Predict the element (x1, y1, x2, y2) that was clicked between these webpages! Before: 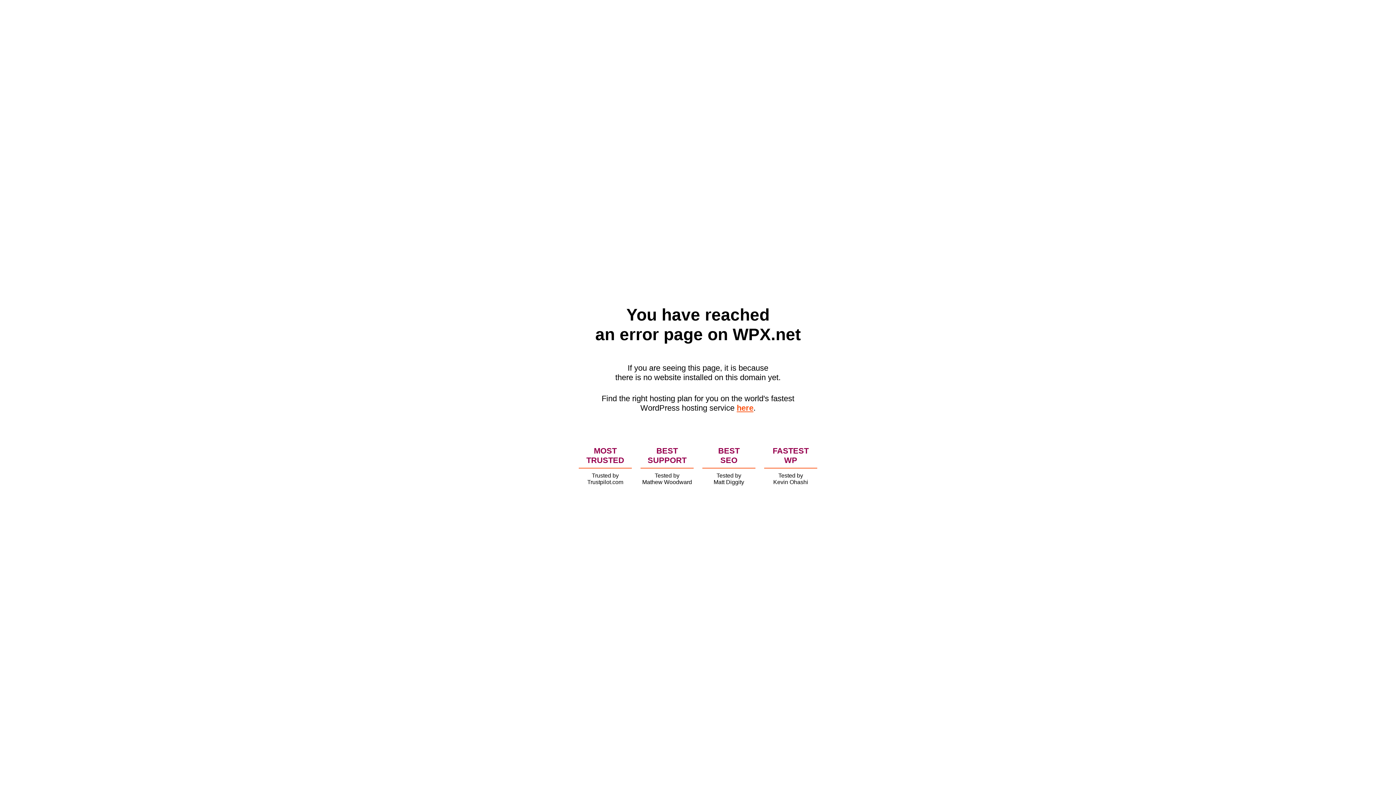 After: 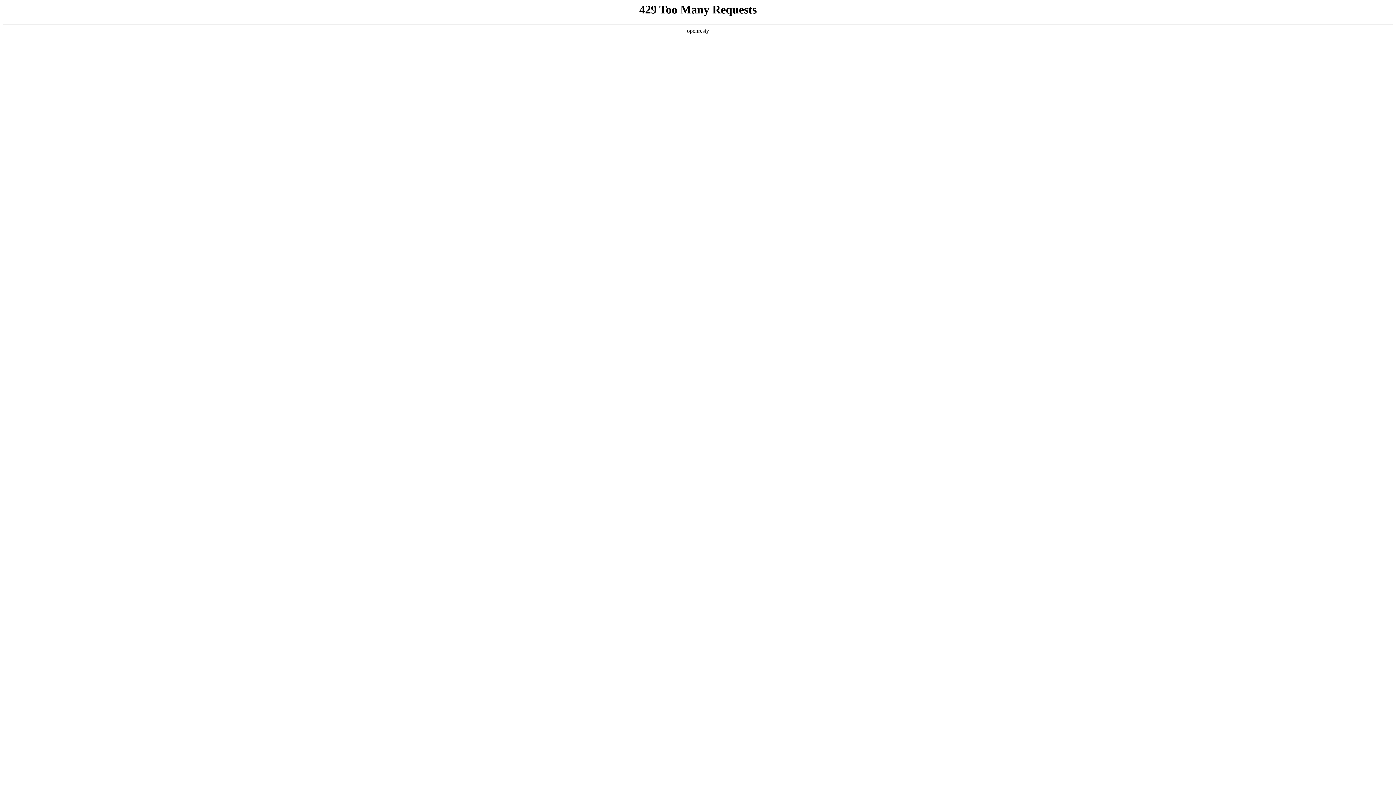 Action: label: here bbox: (736, 403, 753, 412)